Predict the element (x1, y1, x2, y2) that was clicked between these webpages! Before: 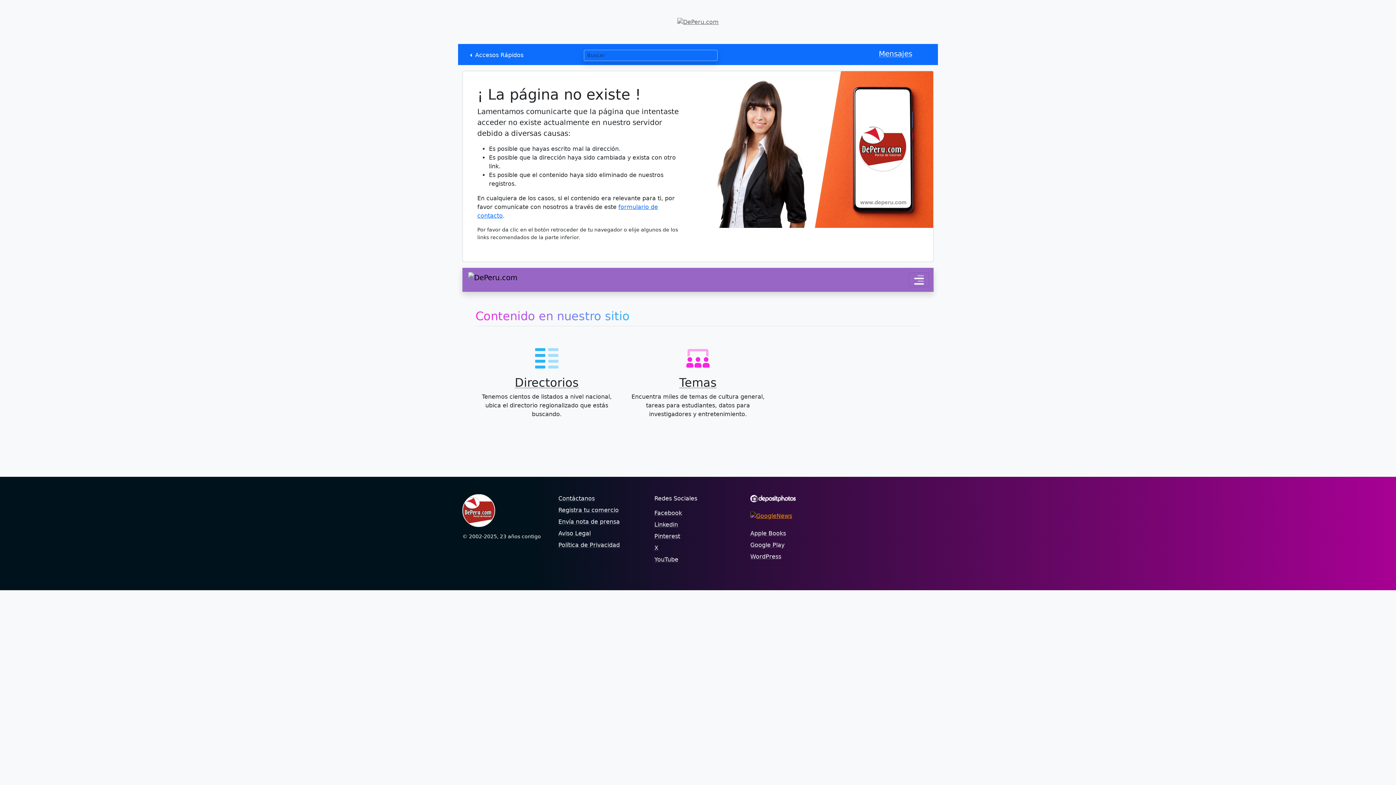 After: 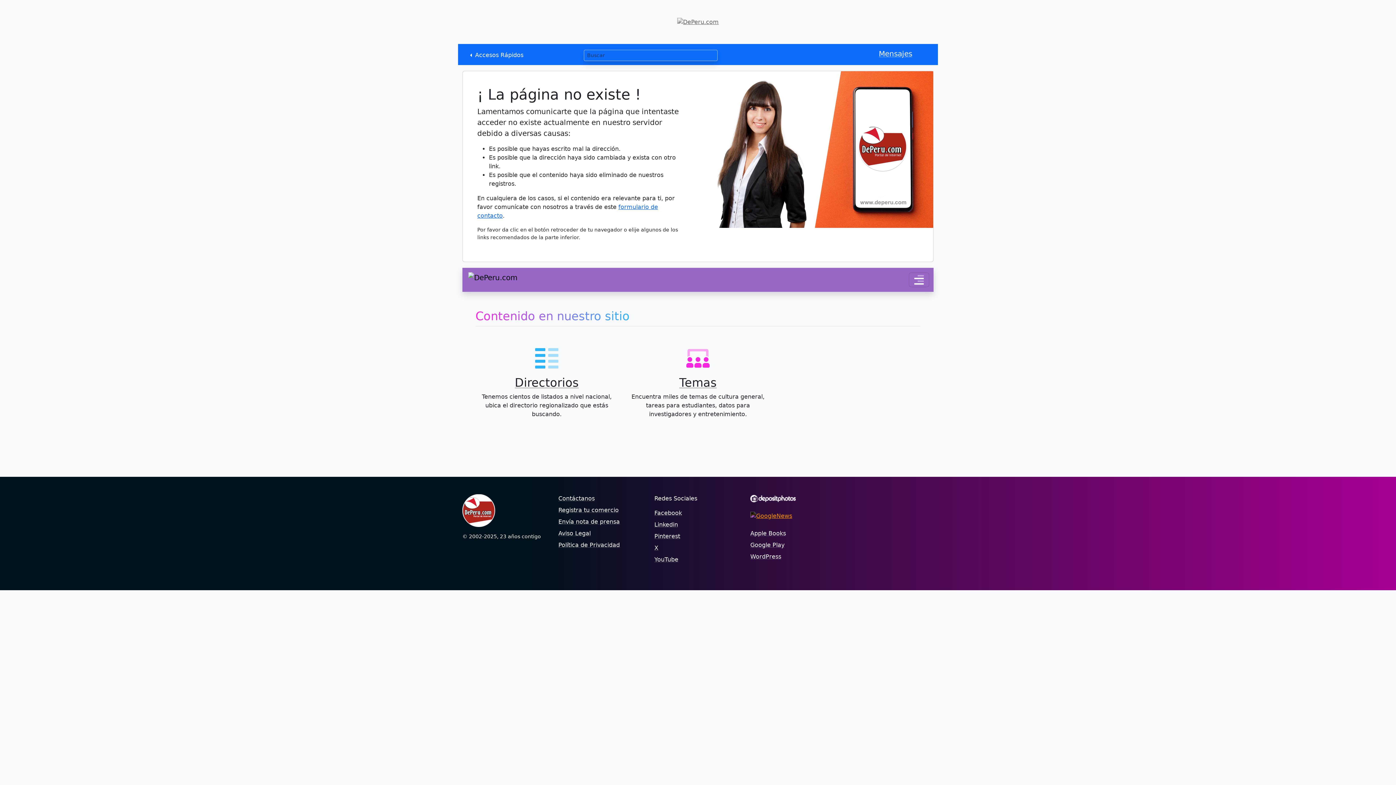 Action: label: Envía nota de prensa bbox: (558, 518, 620, 525)